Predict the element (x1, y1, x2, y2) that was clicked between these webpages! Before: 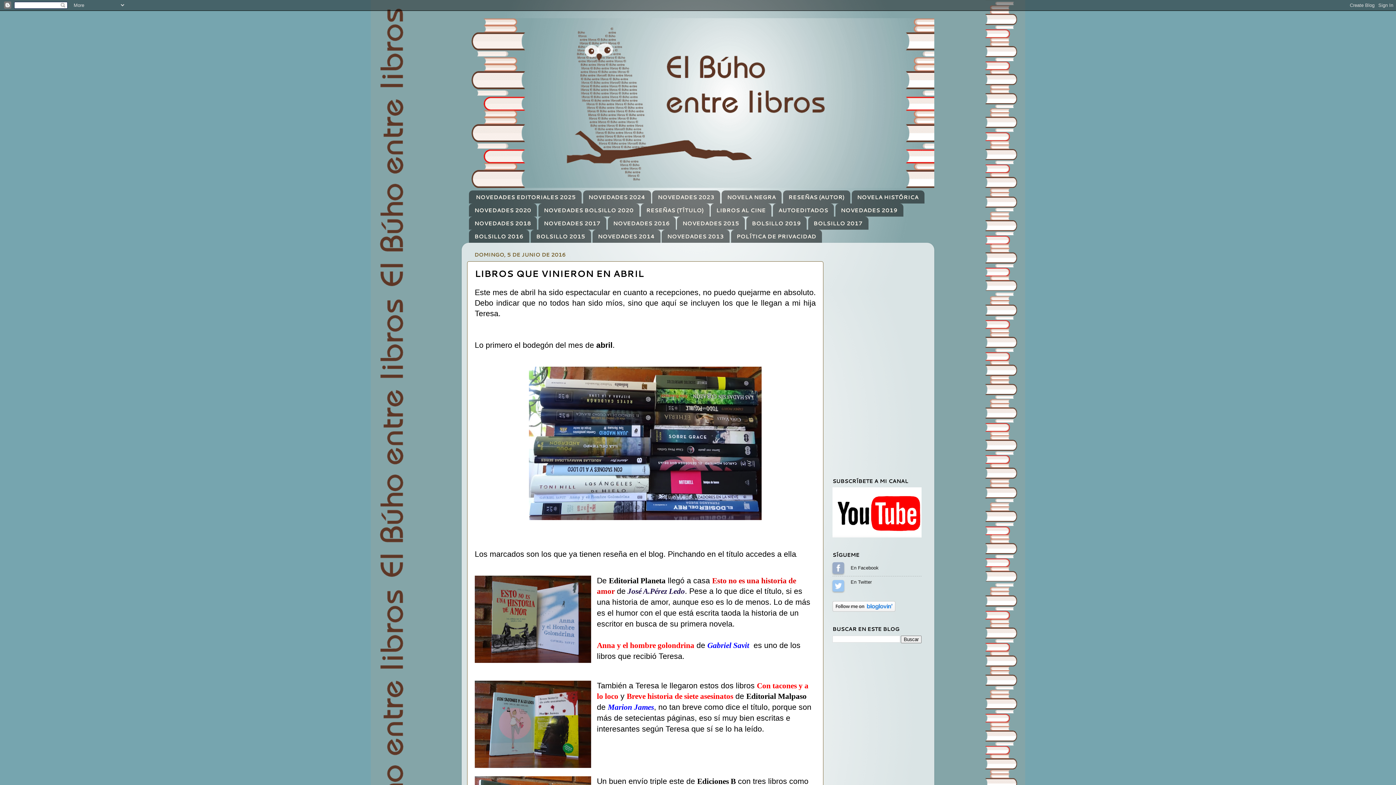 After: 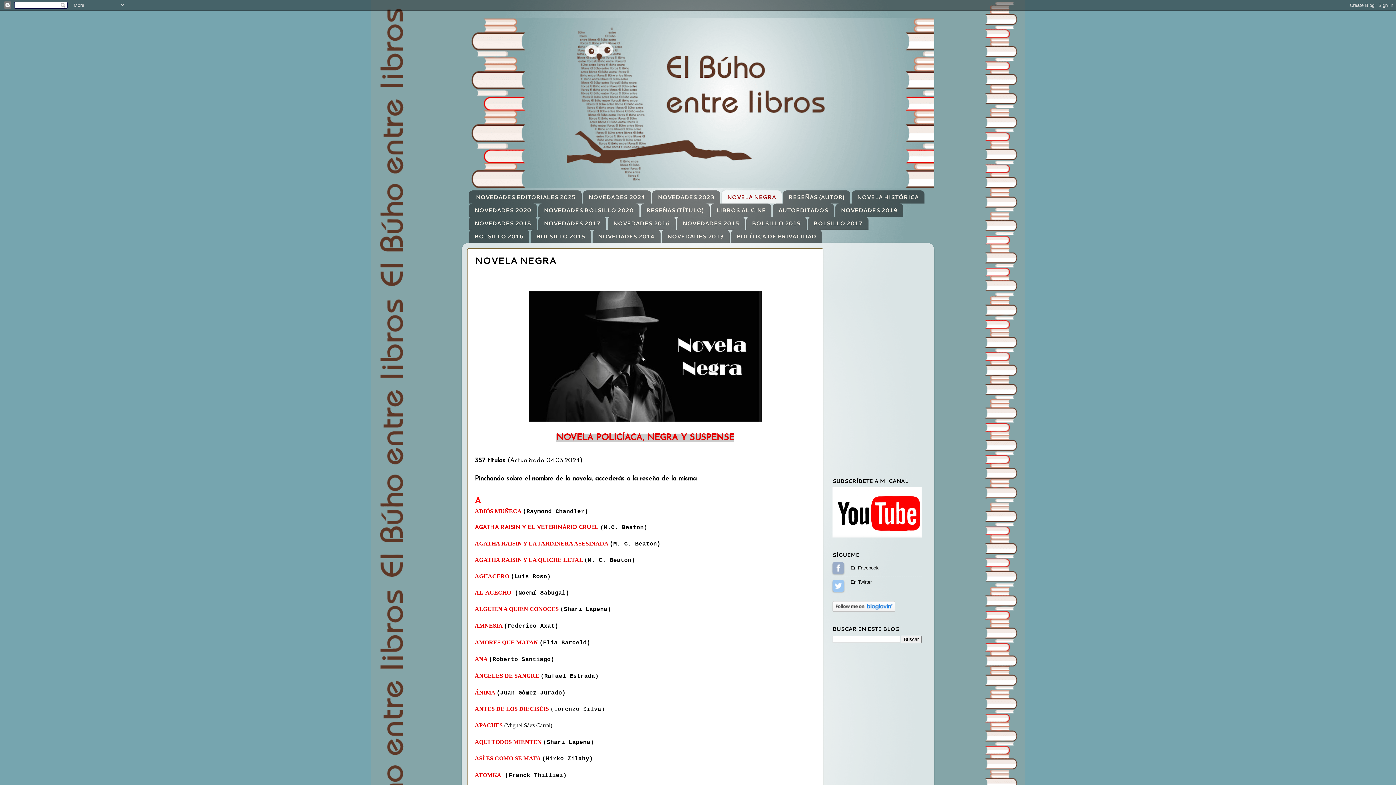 Action: bbox: (721, 190, 781, 203) label: NOVELA NEGRA